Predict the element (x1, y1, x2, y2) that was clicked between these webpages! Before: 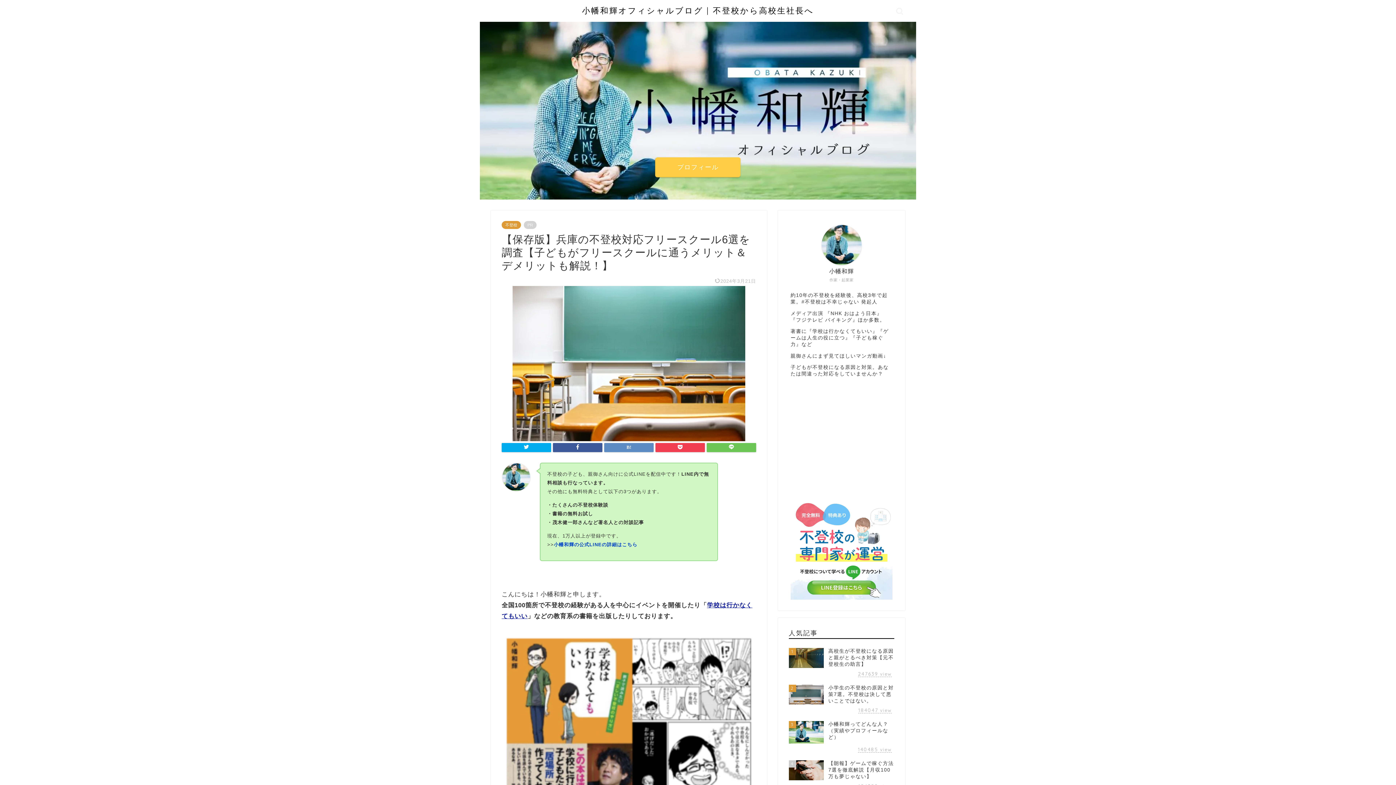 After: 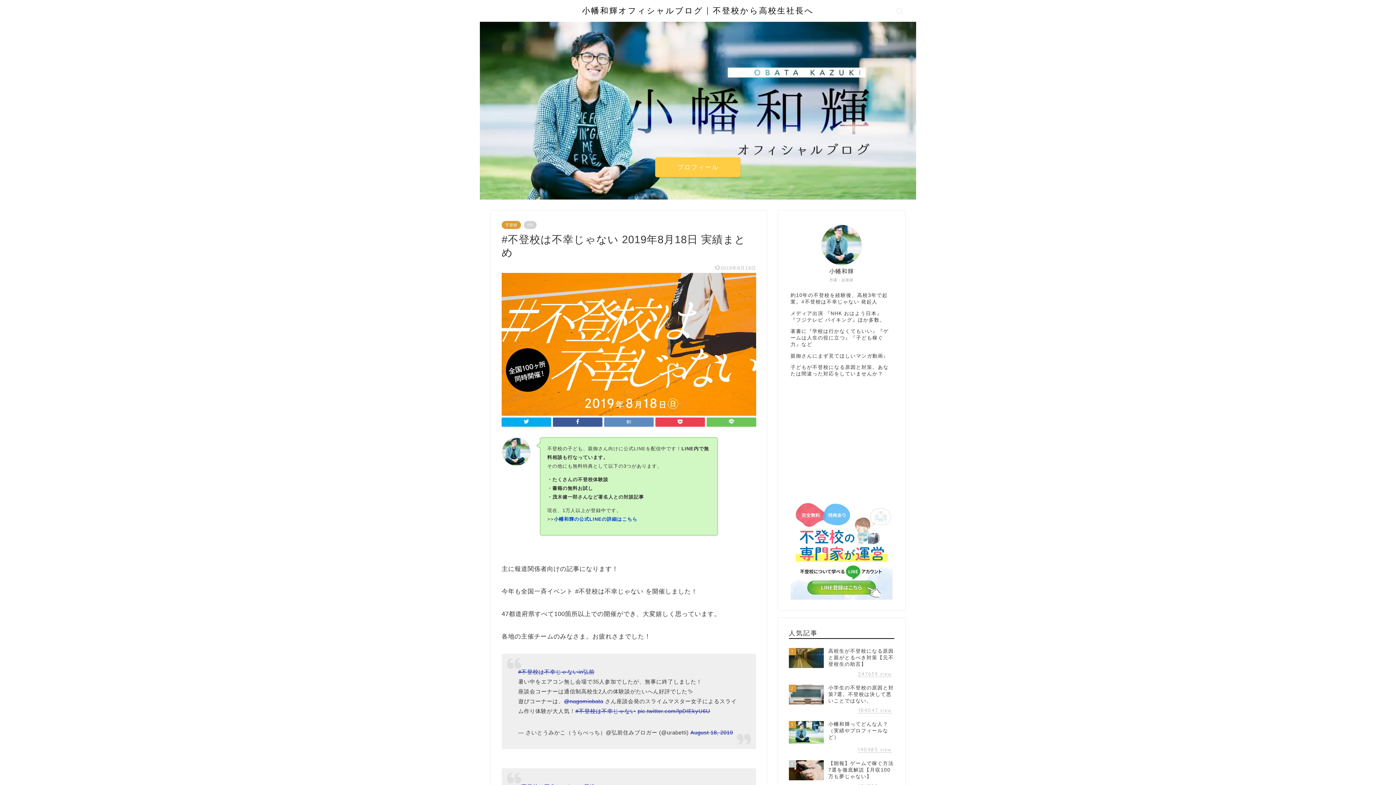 Action: bbox: (801, 299, 859, 304) label: #不登校は不幸じゃない